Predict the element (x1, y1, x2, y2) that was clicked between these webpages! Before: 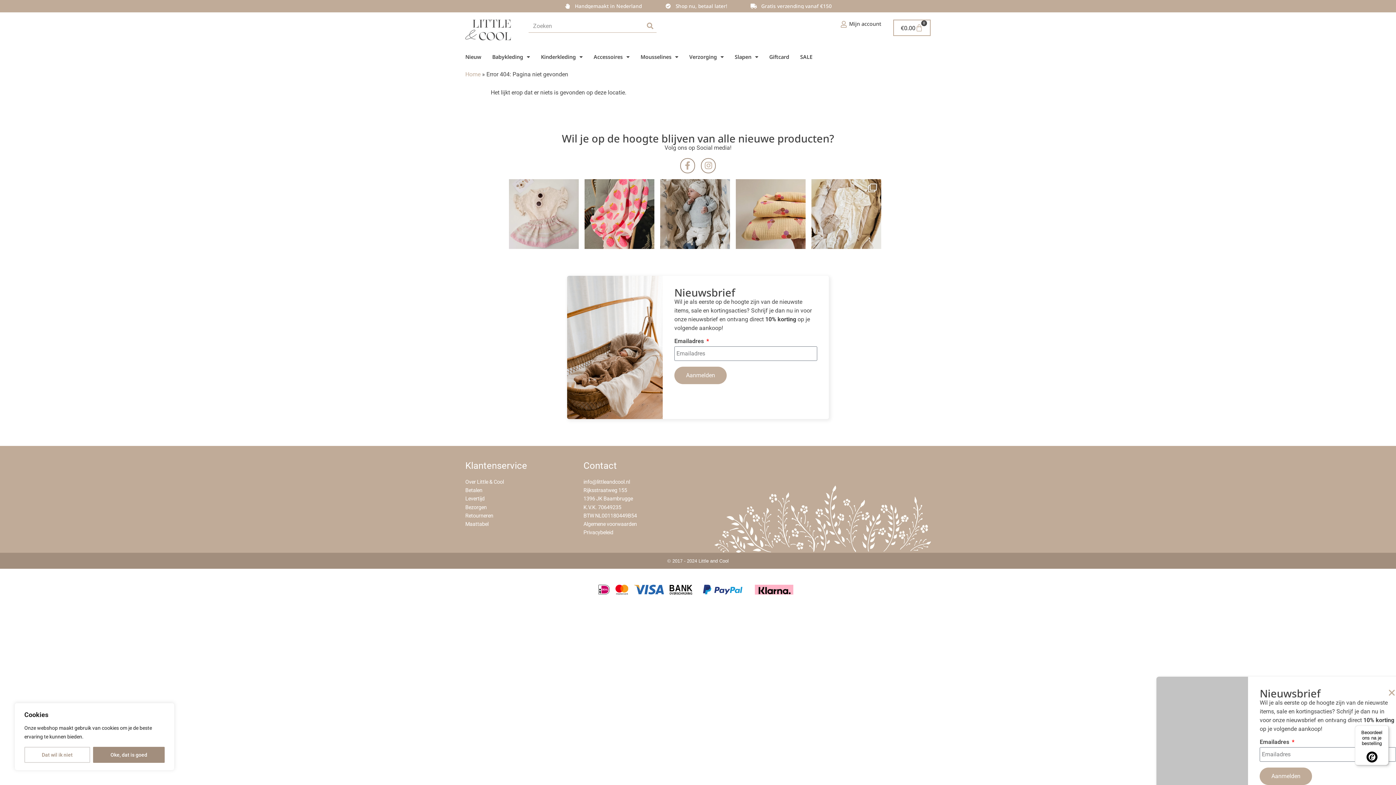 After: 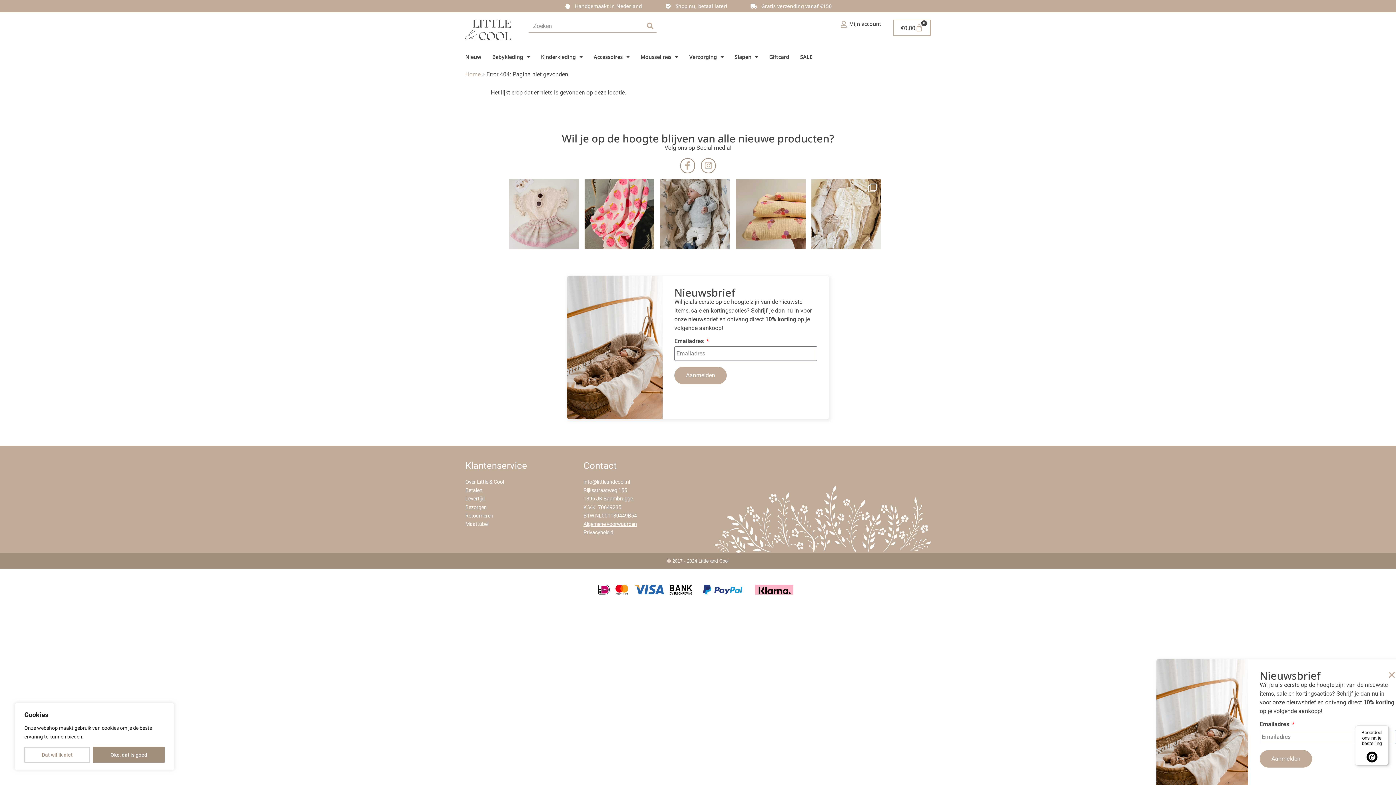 Action: bbox: (583, 521, 694, 528) label: Algemene voorwaarden